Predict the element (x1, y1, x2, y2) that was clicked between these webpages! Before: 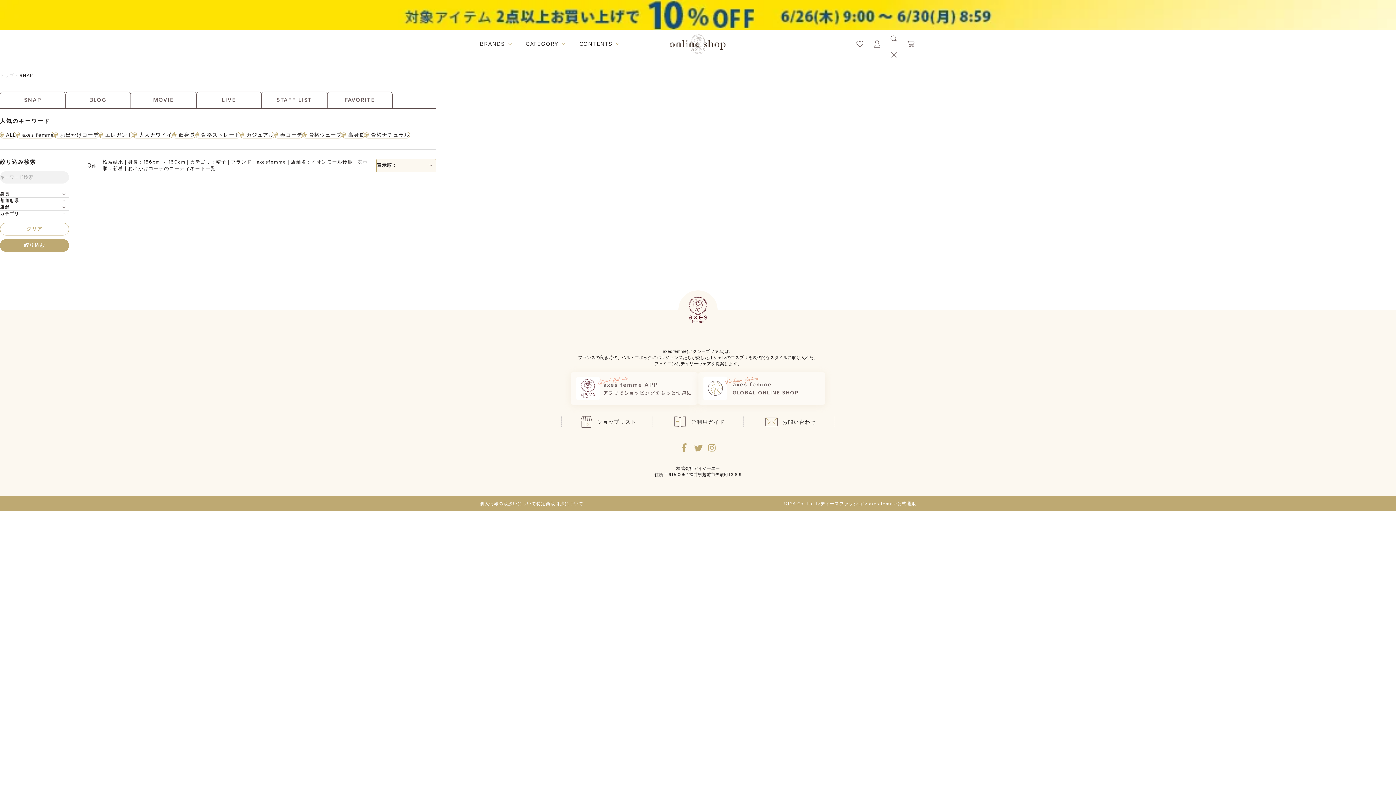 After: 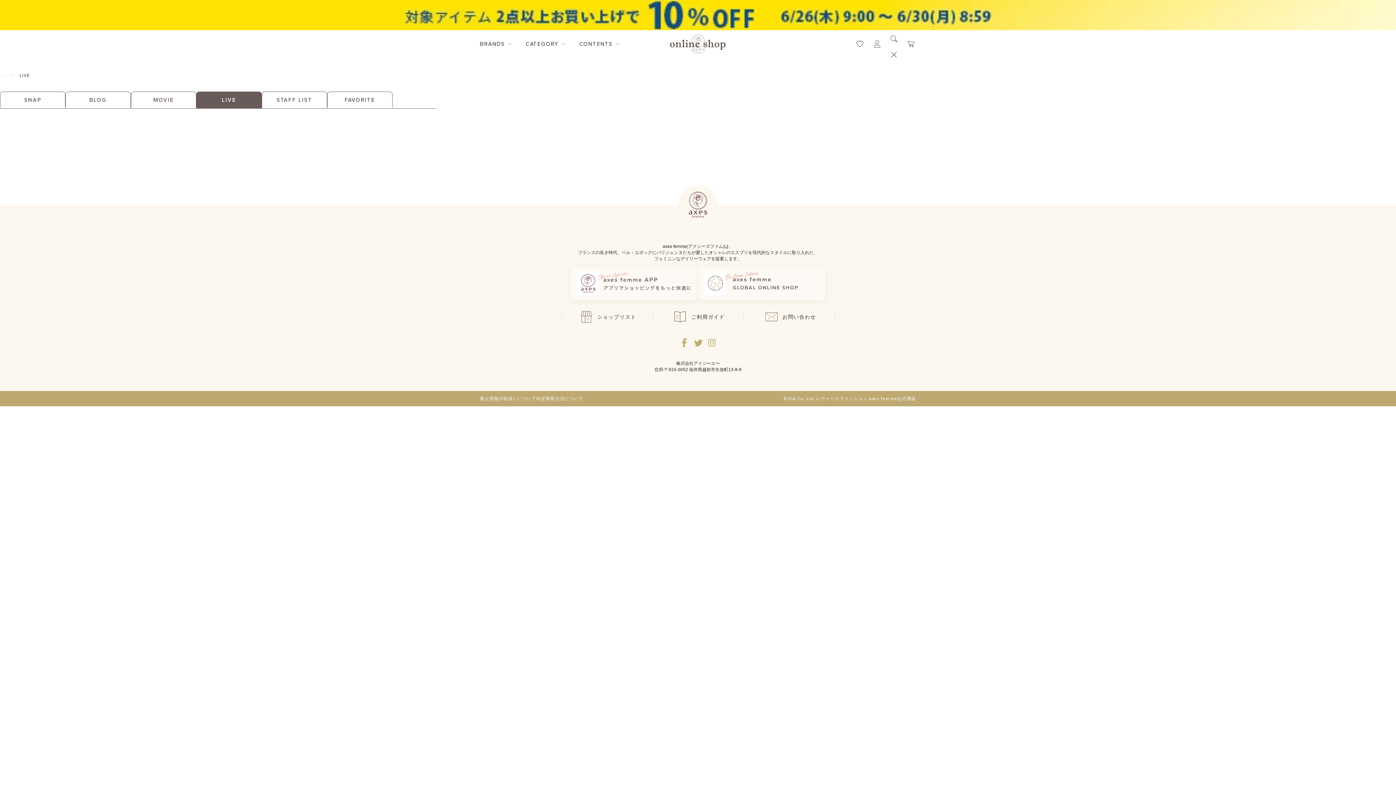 Action: bbox: (196, 91, 261, 108) label: LIVE